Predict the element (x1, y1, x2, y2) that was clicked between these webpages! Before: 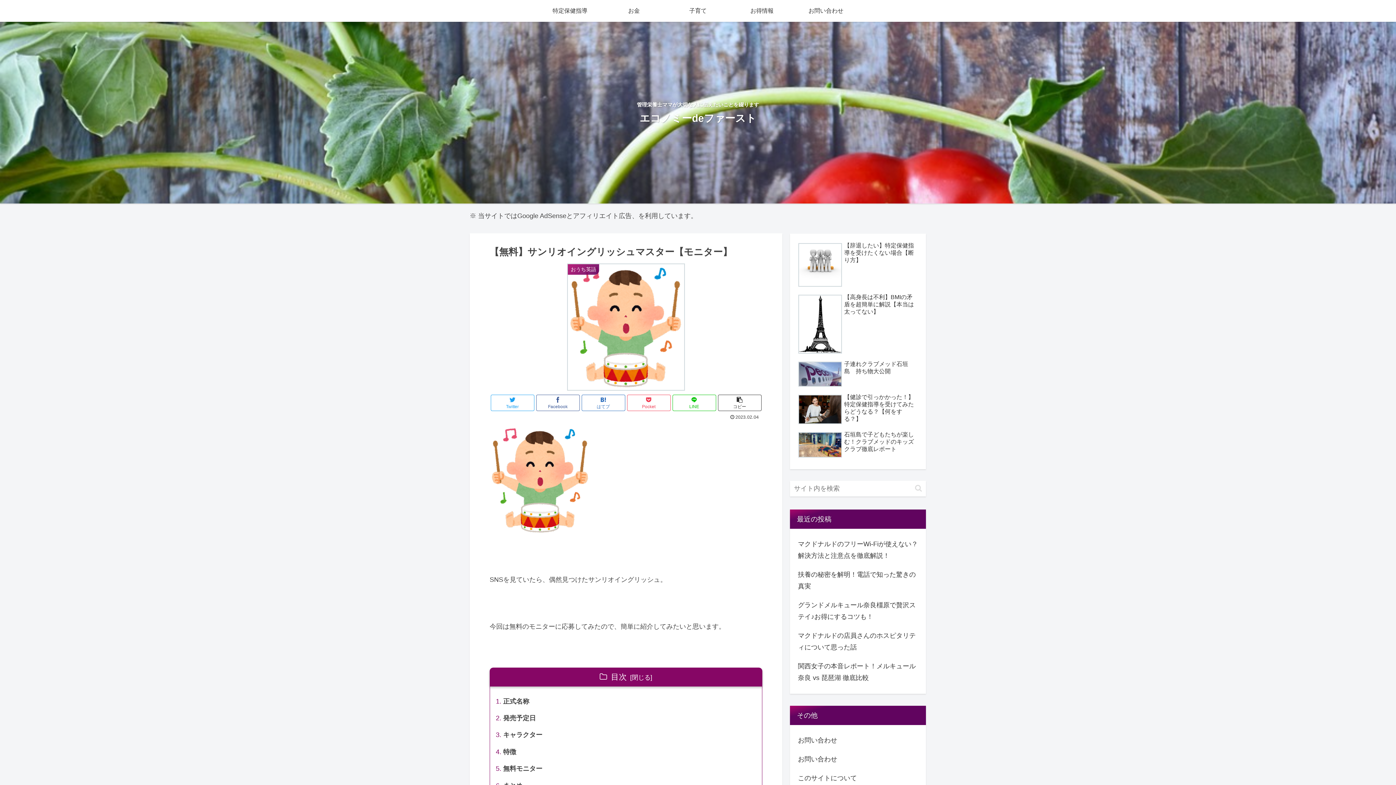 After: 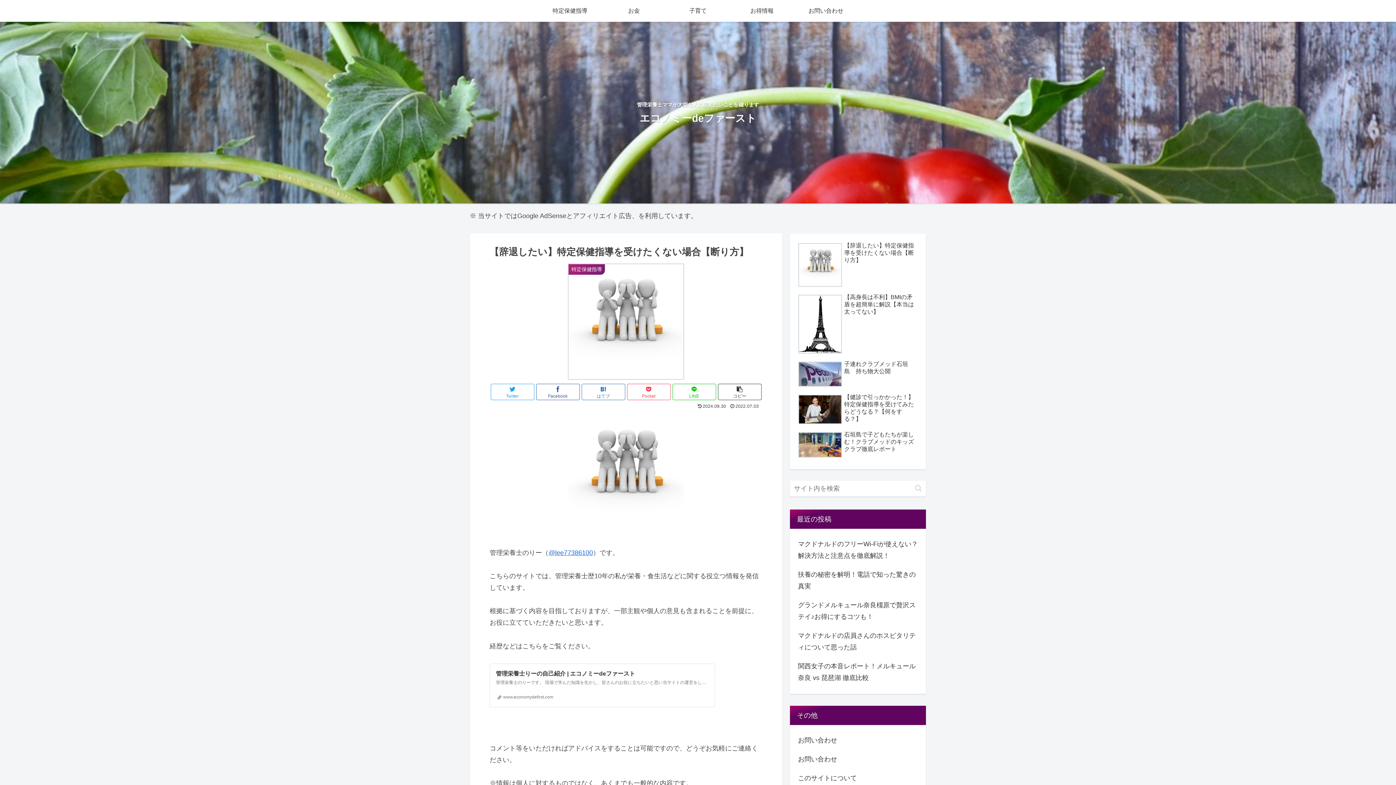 Action: bbox: (796, 240, 919, 290) label: ﻿【辞退したい】特定保健指導を受けたくない場合【断り方】